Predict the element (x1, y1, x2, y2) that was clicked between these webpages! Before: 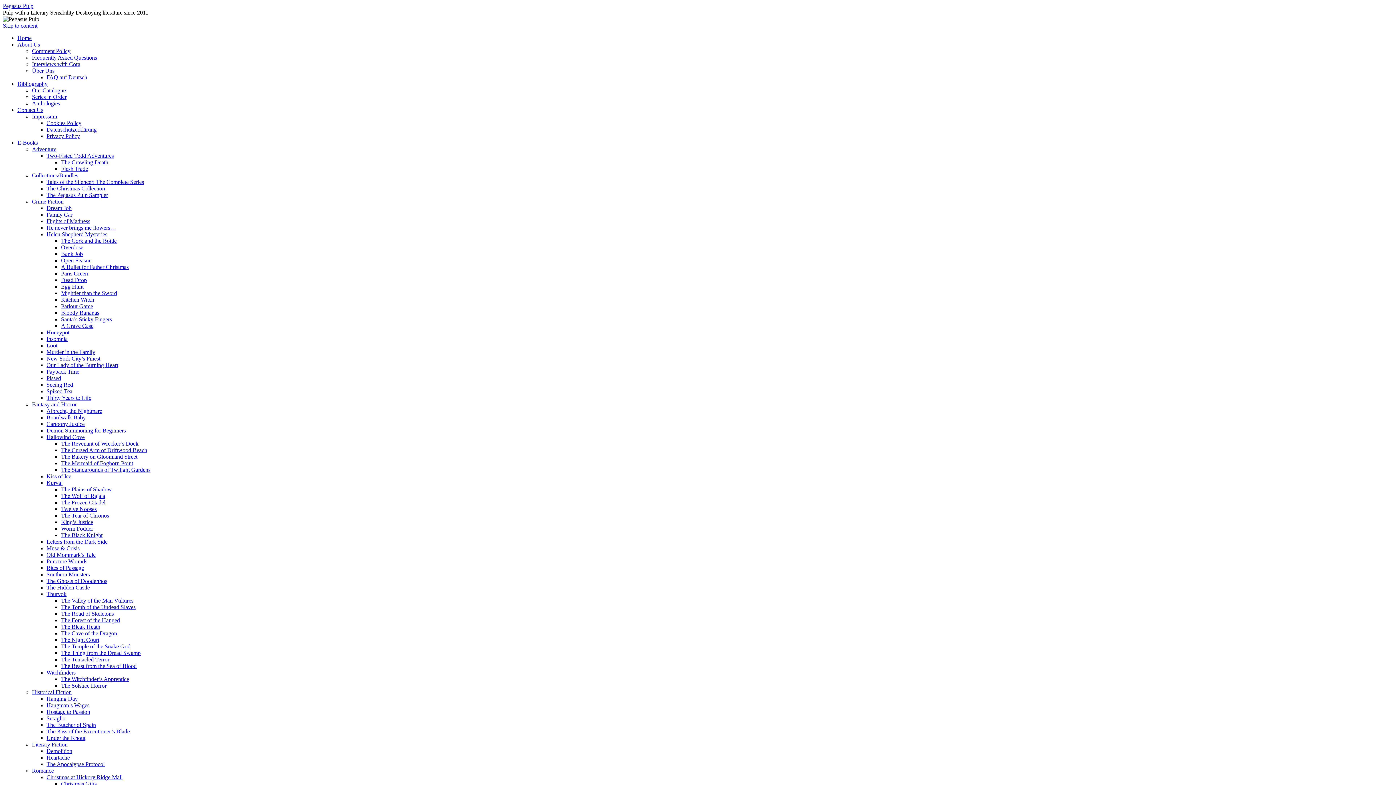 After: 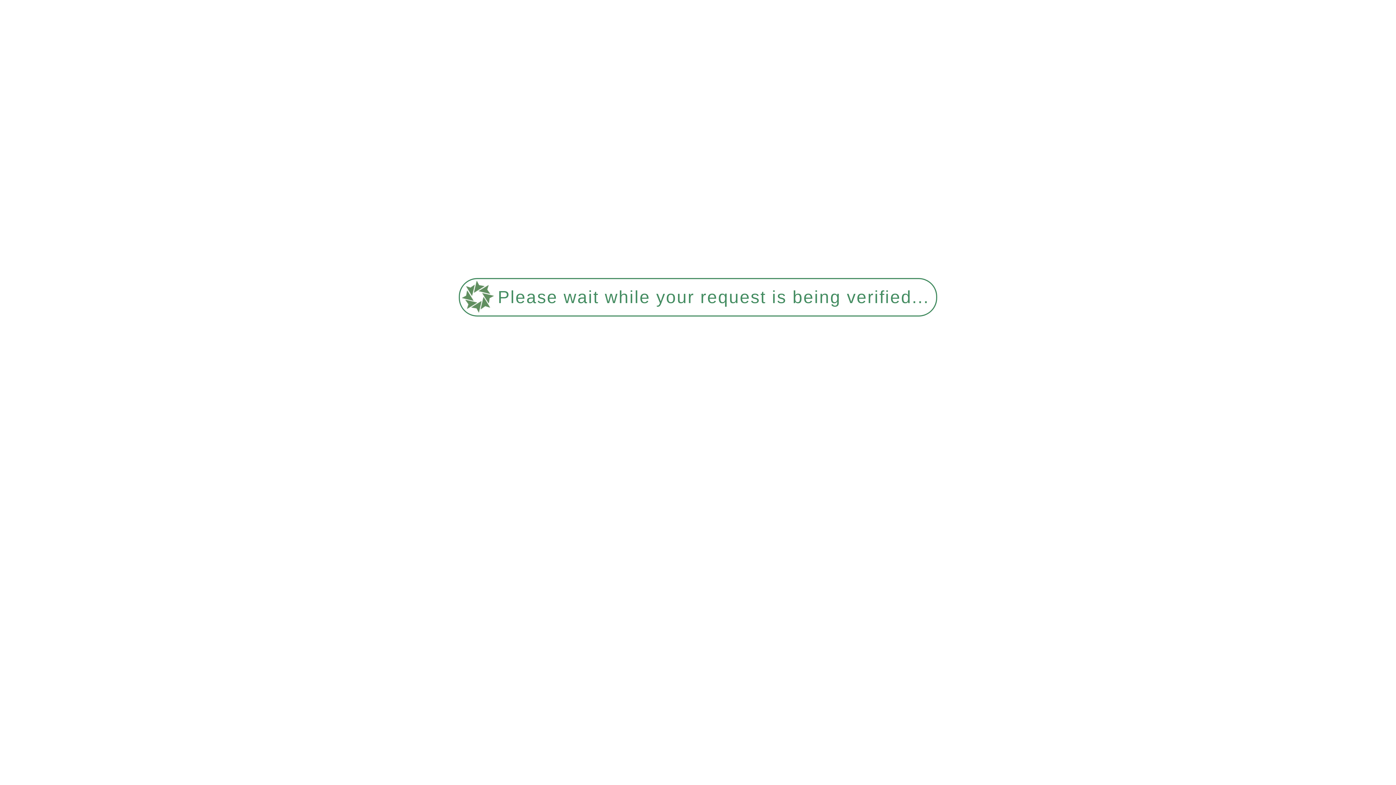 Action: bbox: (46, 342, 57, 348) label: Loot